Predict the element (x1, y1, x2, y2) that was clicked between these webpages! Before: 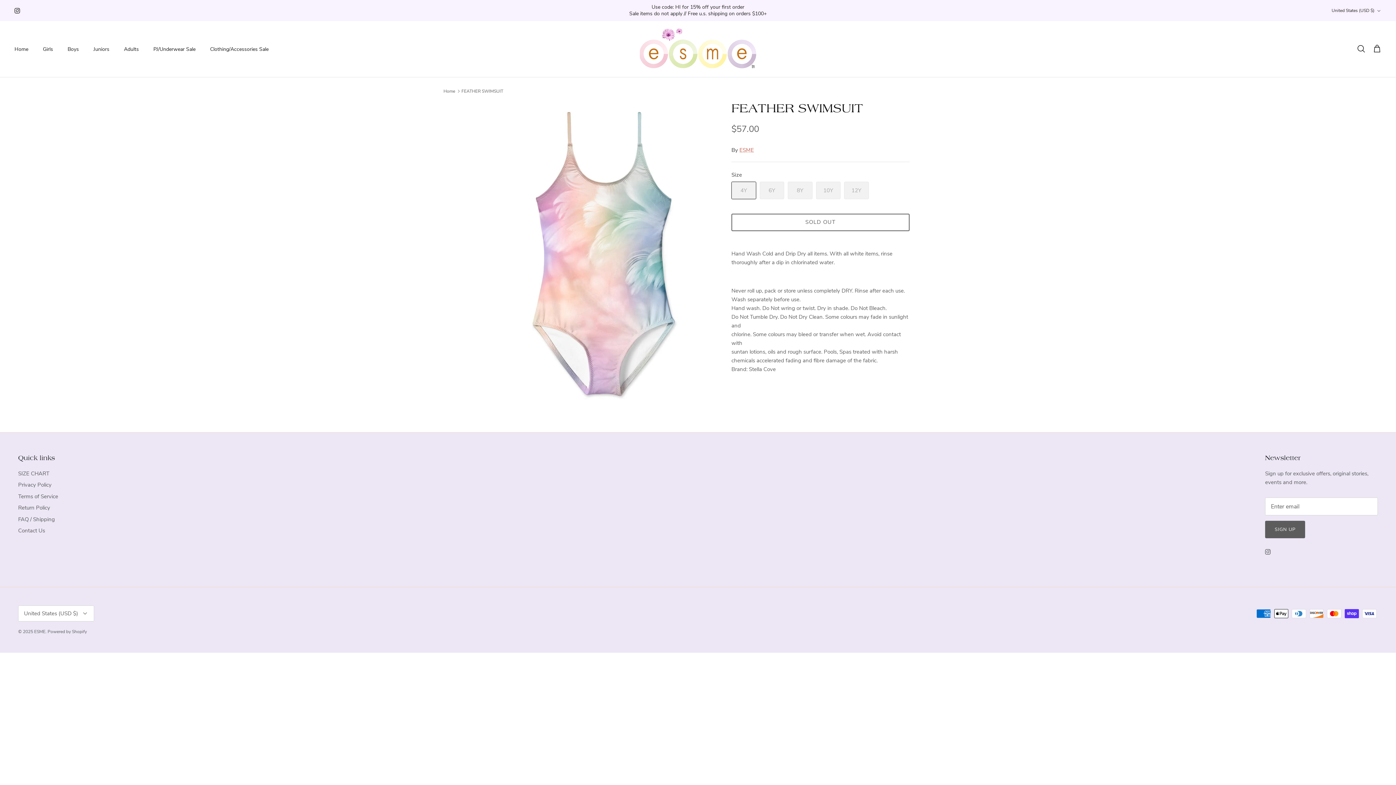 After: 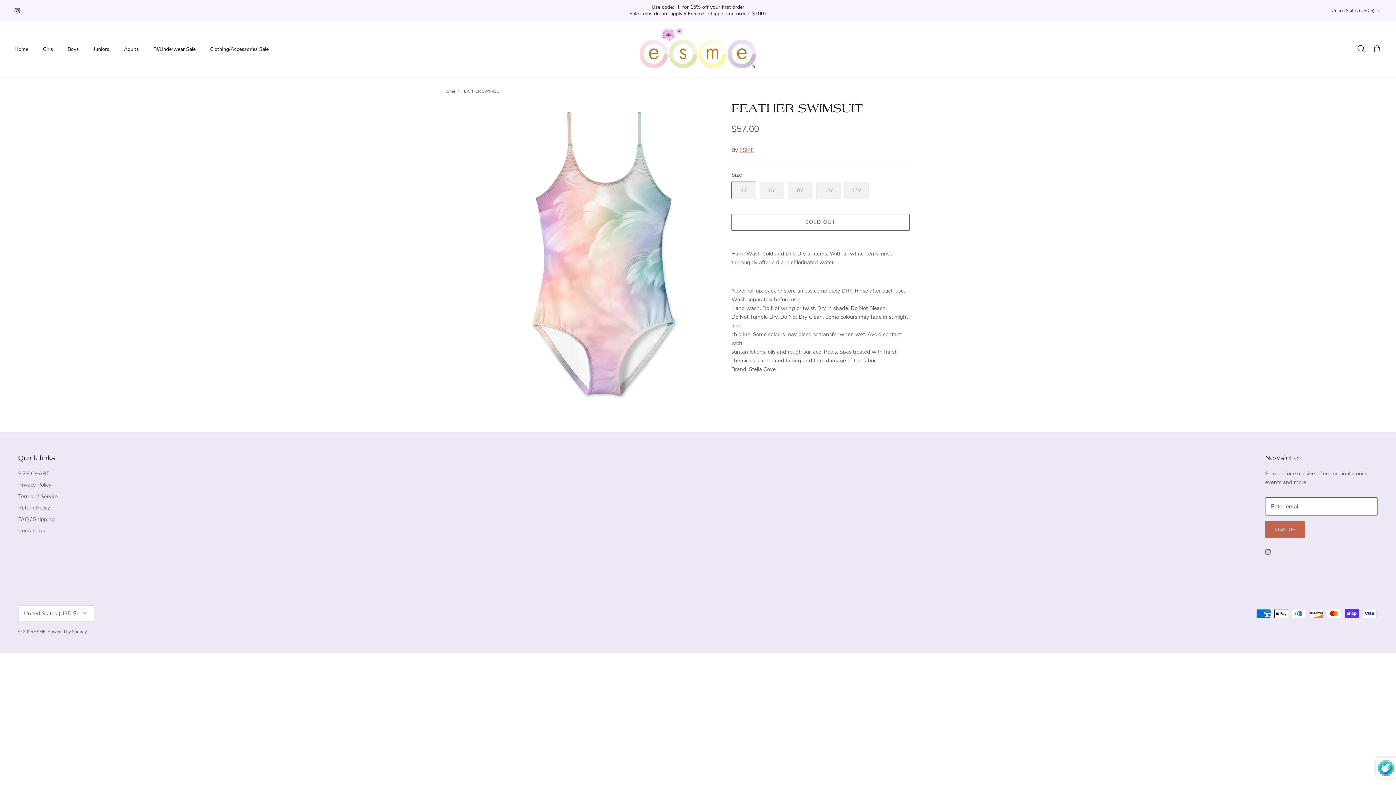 Action: bbox: (1265, 521, 1305, 538) label: SIGN UP